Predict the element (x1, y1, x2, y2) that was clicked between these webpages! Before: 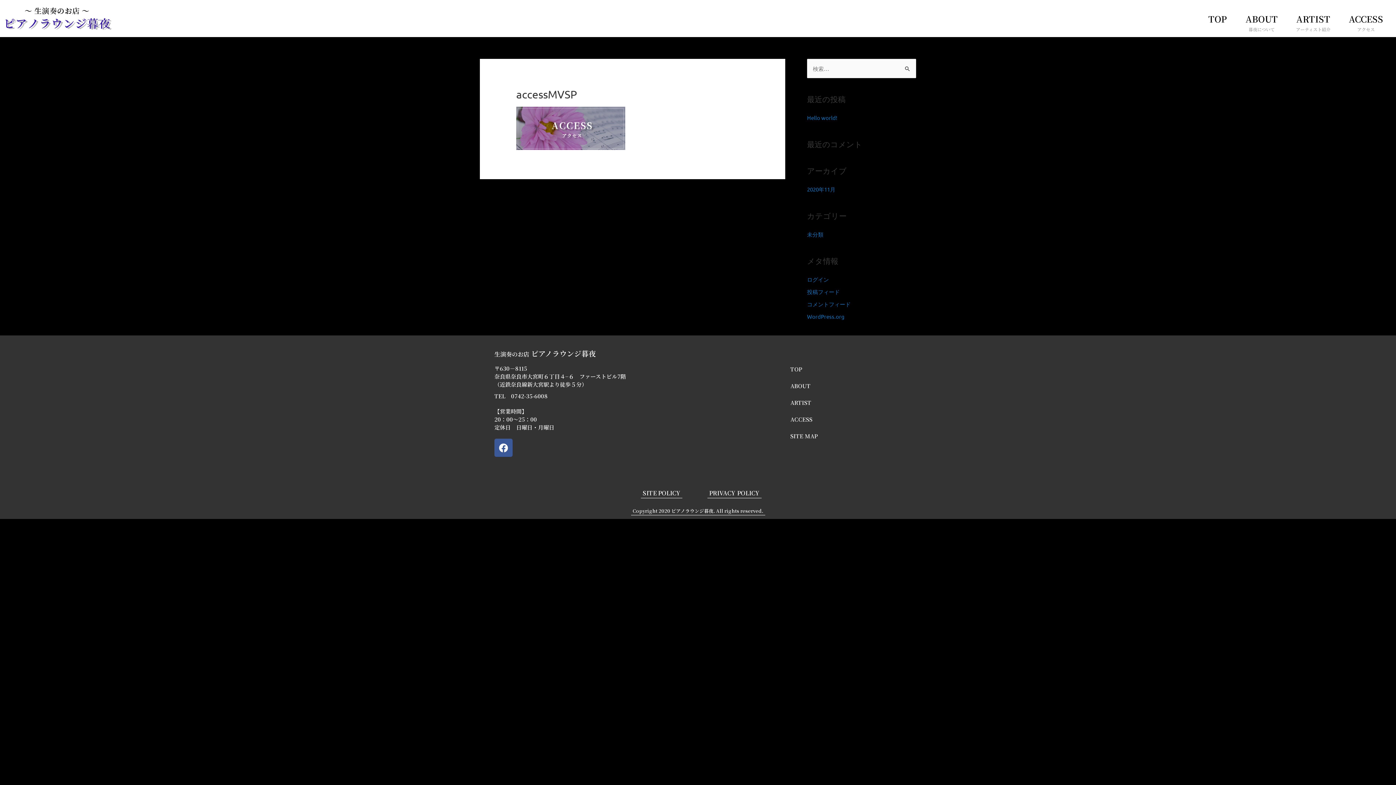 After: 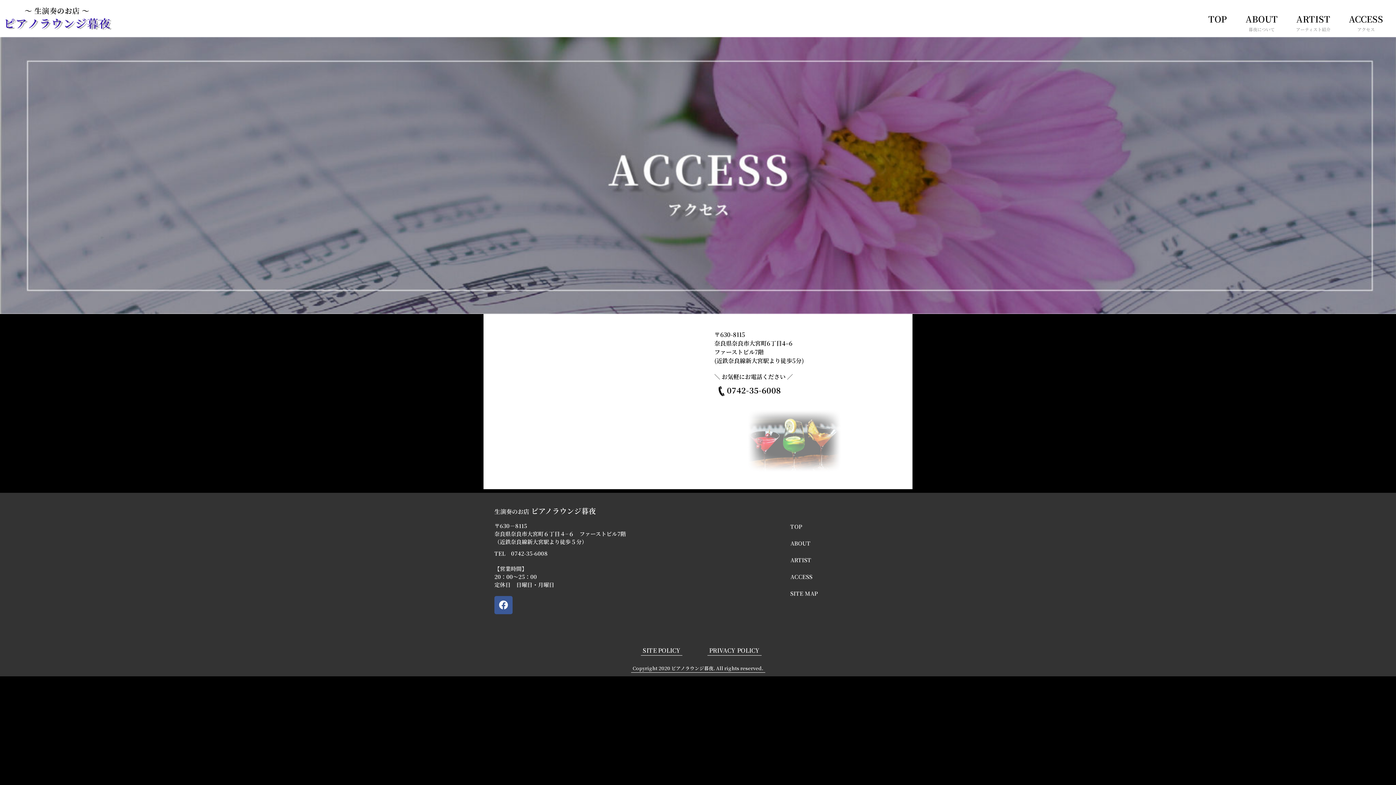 Action: label: ACCESS
アクセス bbox: (1349, 12, 1383, 33)